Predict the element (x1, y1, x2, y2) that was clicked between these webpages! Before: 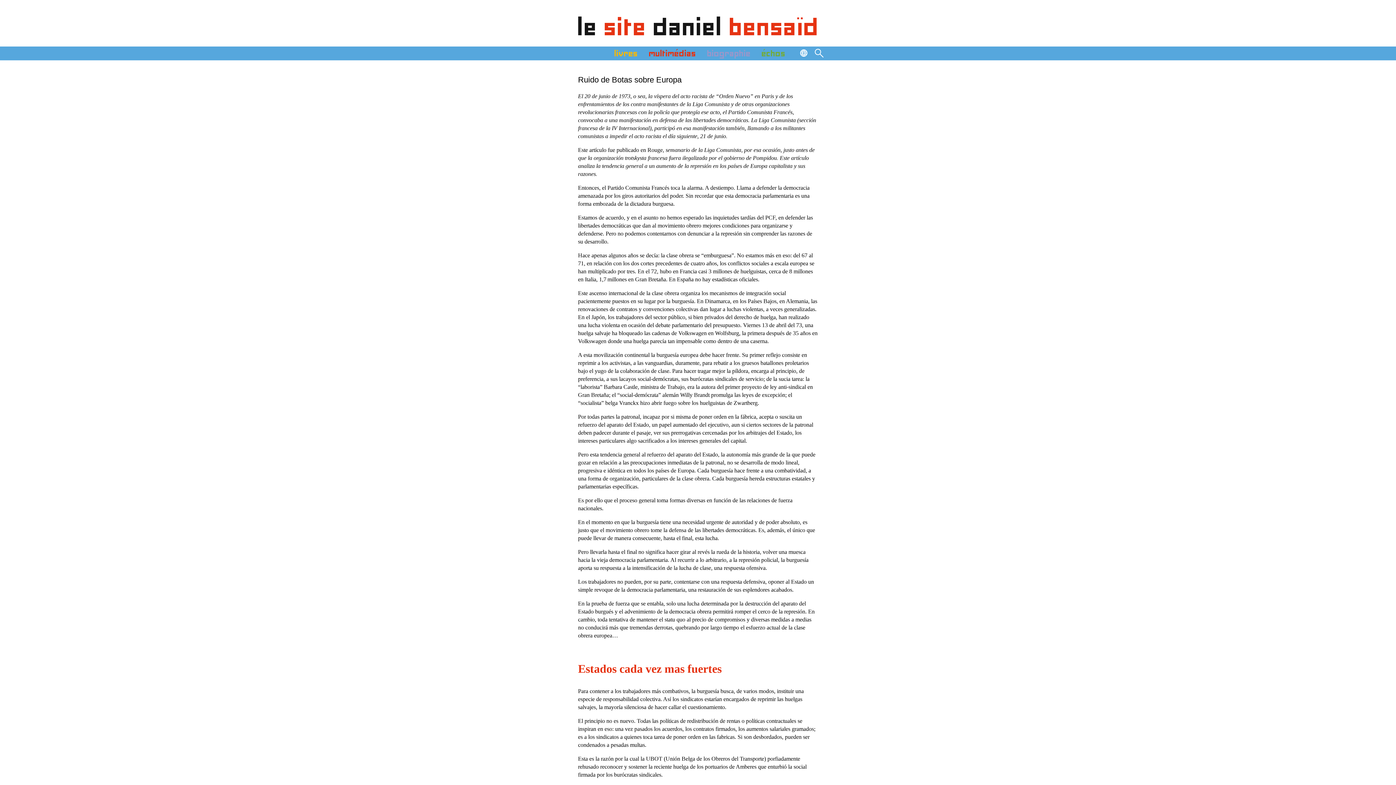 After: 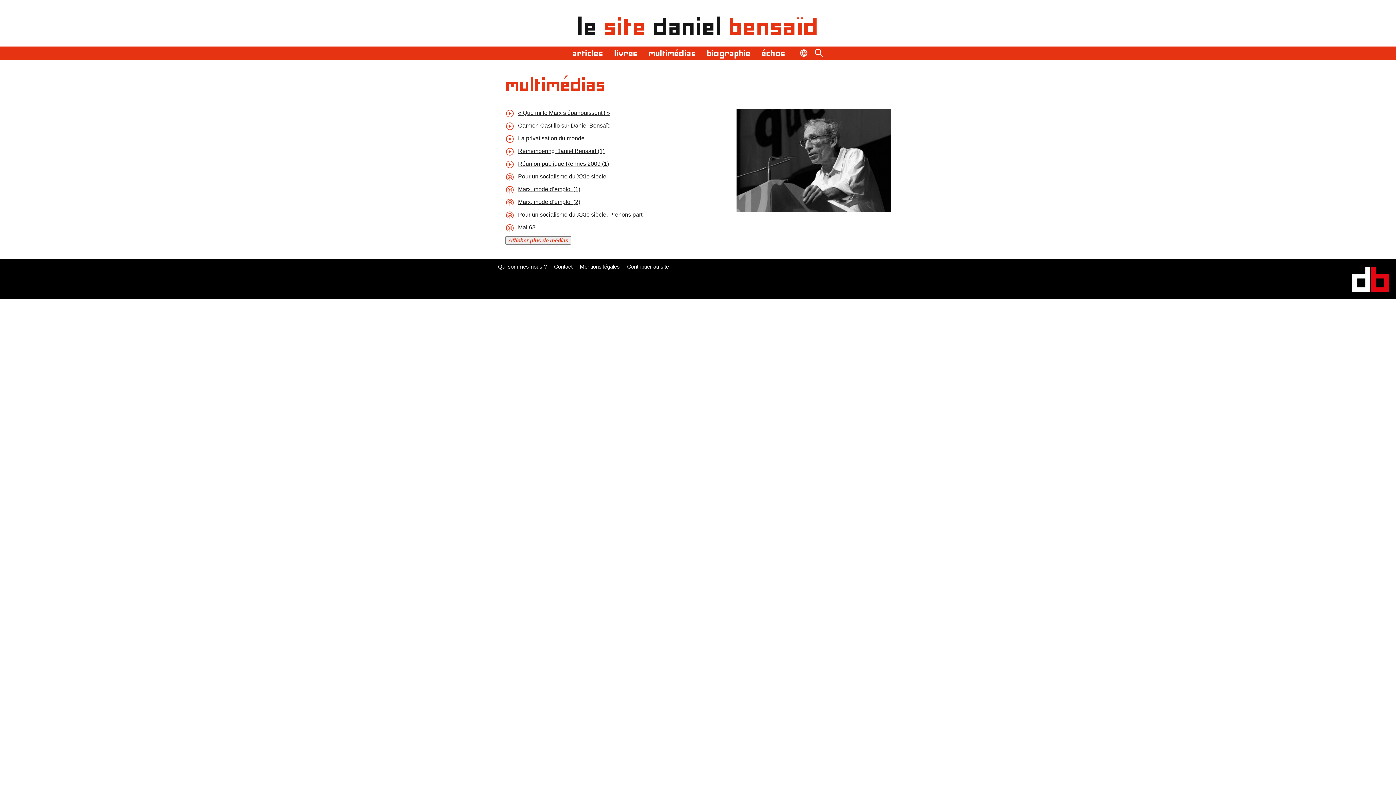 Action: bbox: (648, 48, 707, 58) label: multimédias